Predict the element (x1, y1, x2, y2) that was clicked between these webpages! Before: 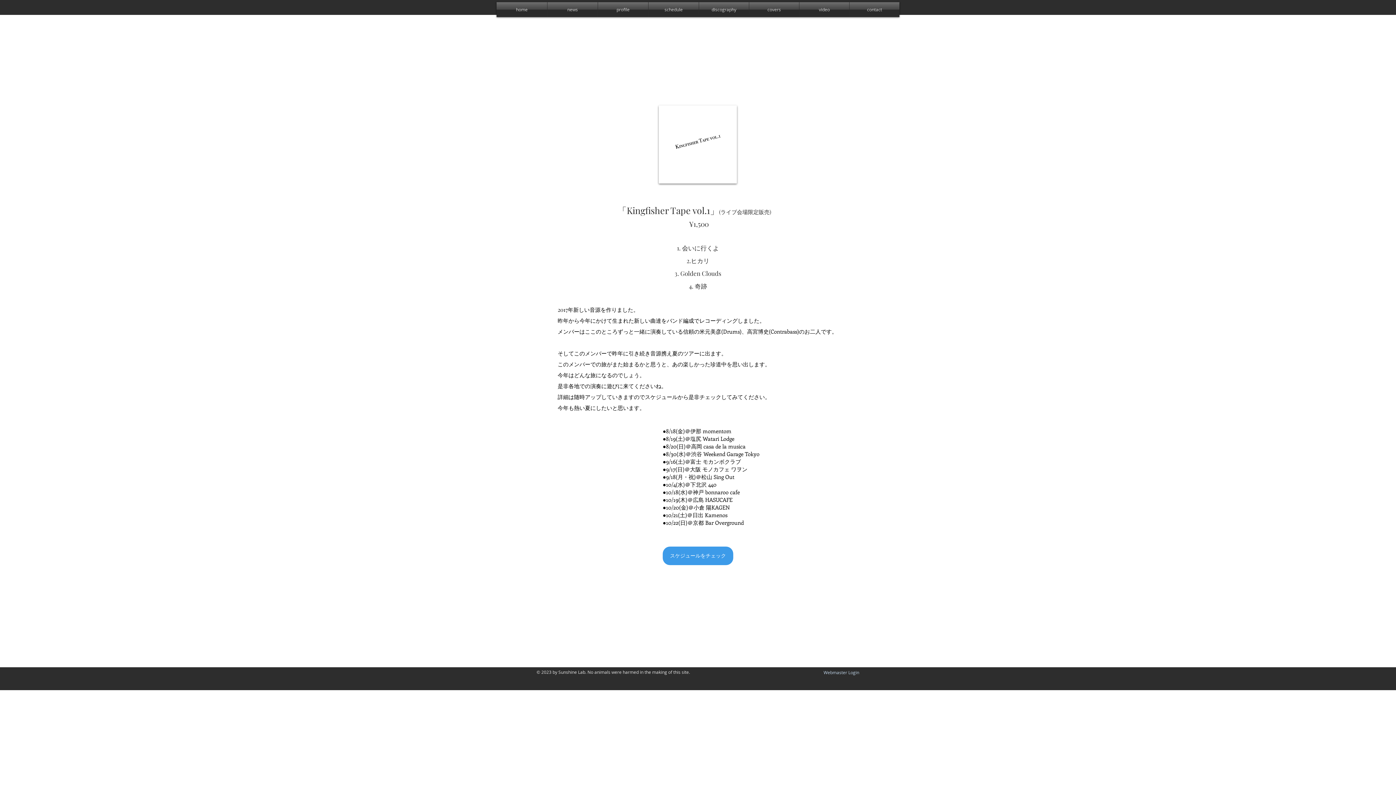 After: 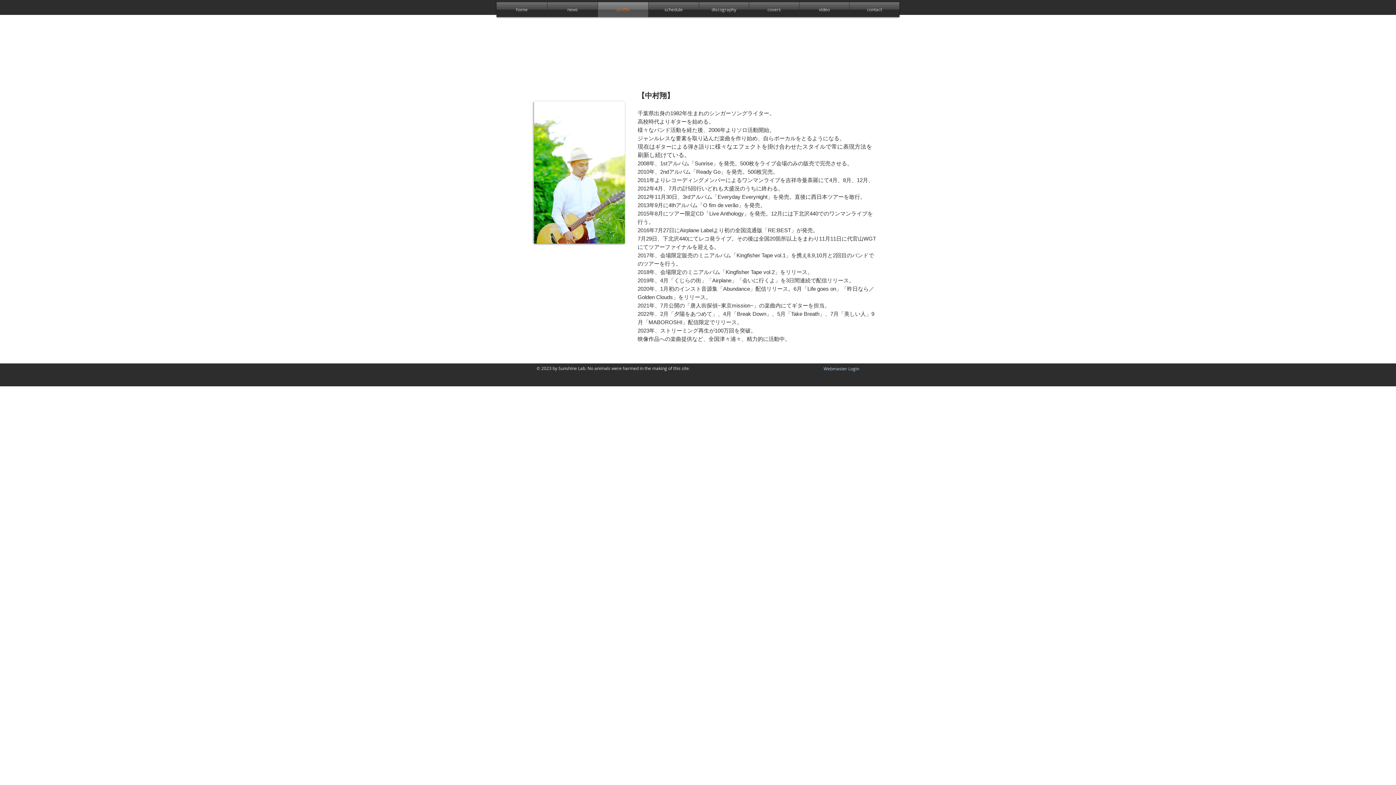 Action: bbox: (598, 2, 648, 17) label: profile